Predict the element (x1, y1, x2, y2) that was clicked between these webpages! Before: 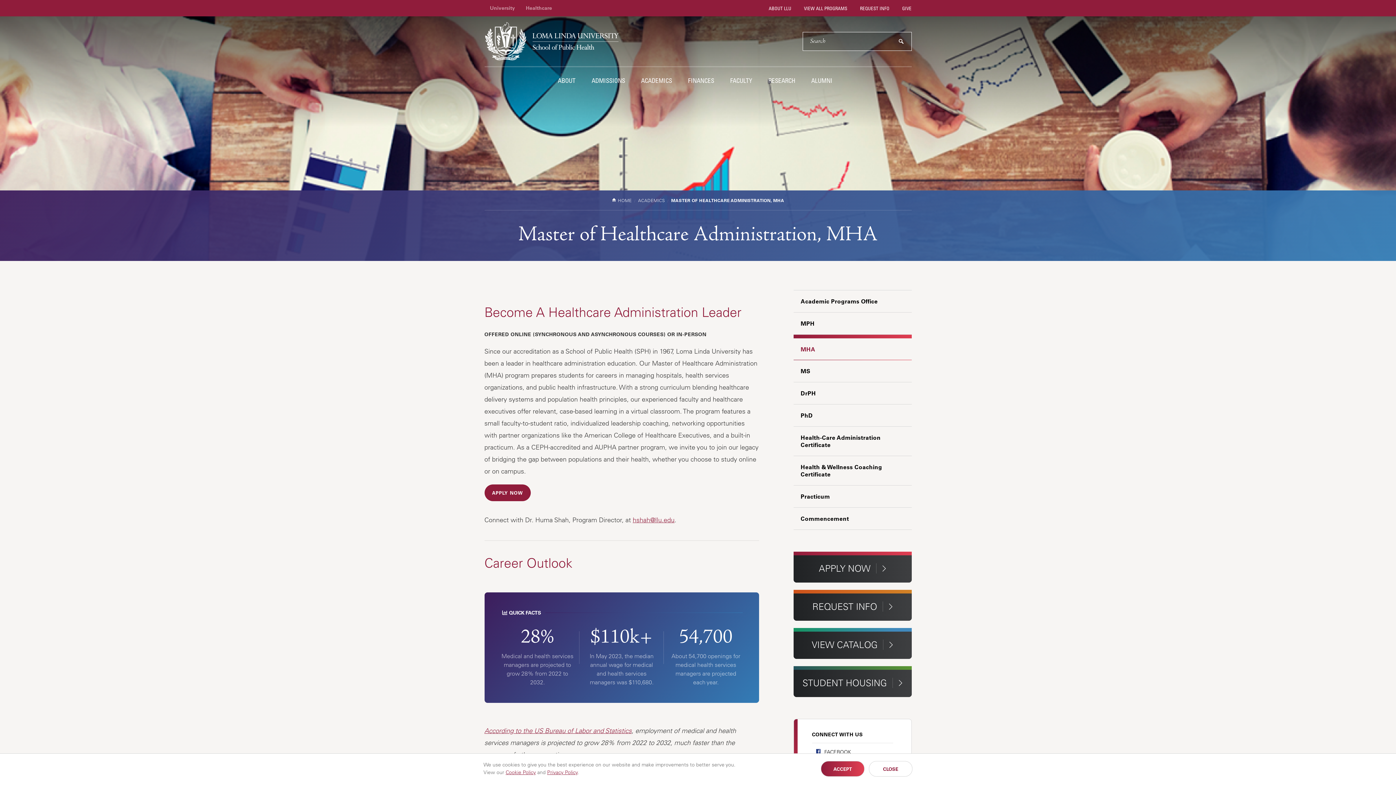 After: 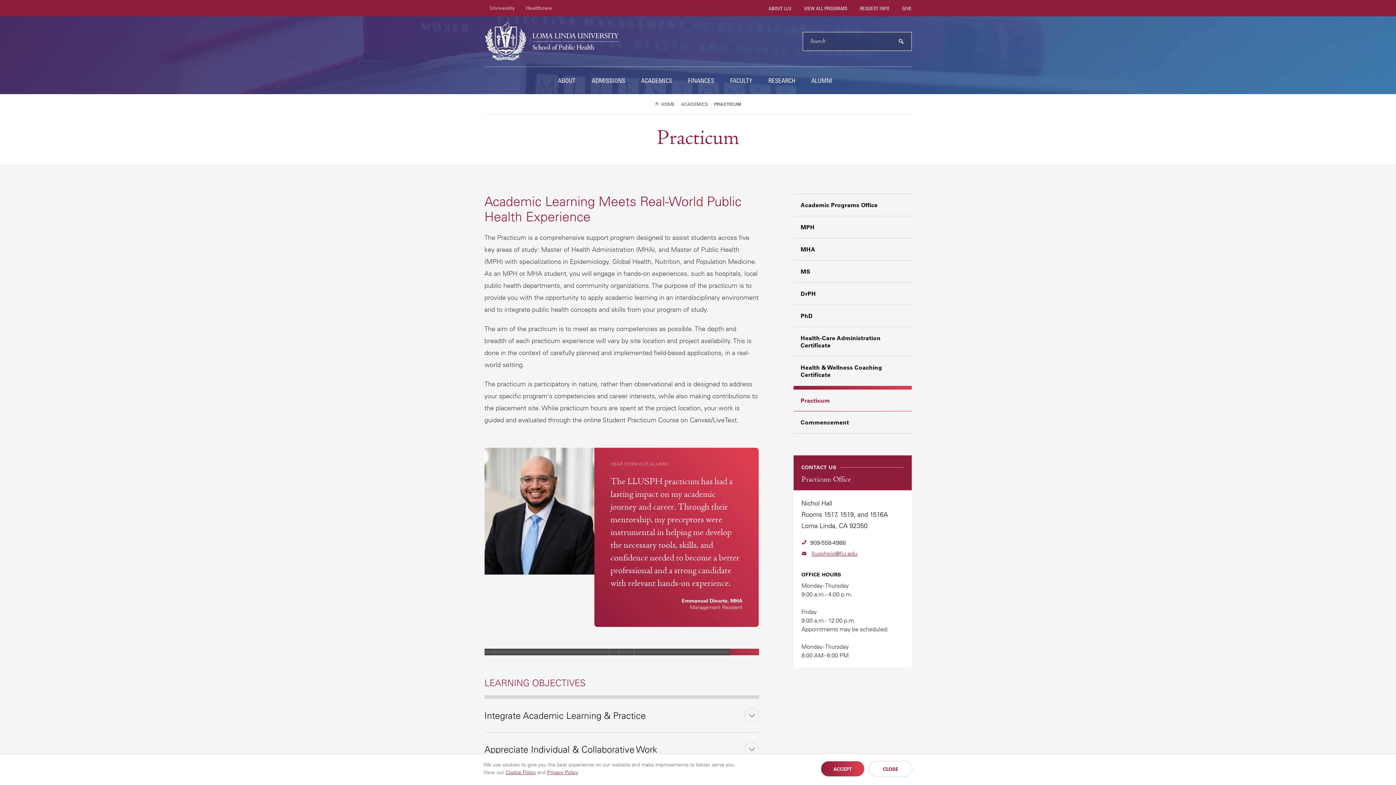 Action: bbox: (793, 485, 911, 508) label: Practicum